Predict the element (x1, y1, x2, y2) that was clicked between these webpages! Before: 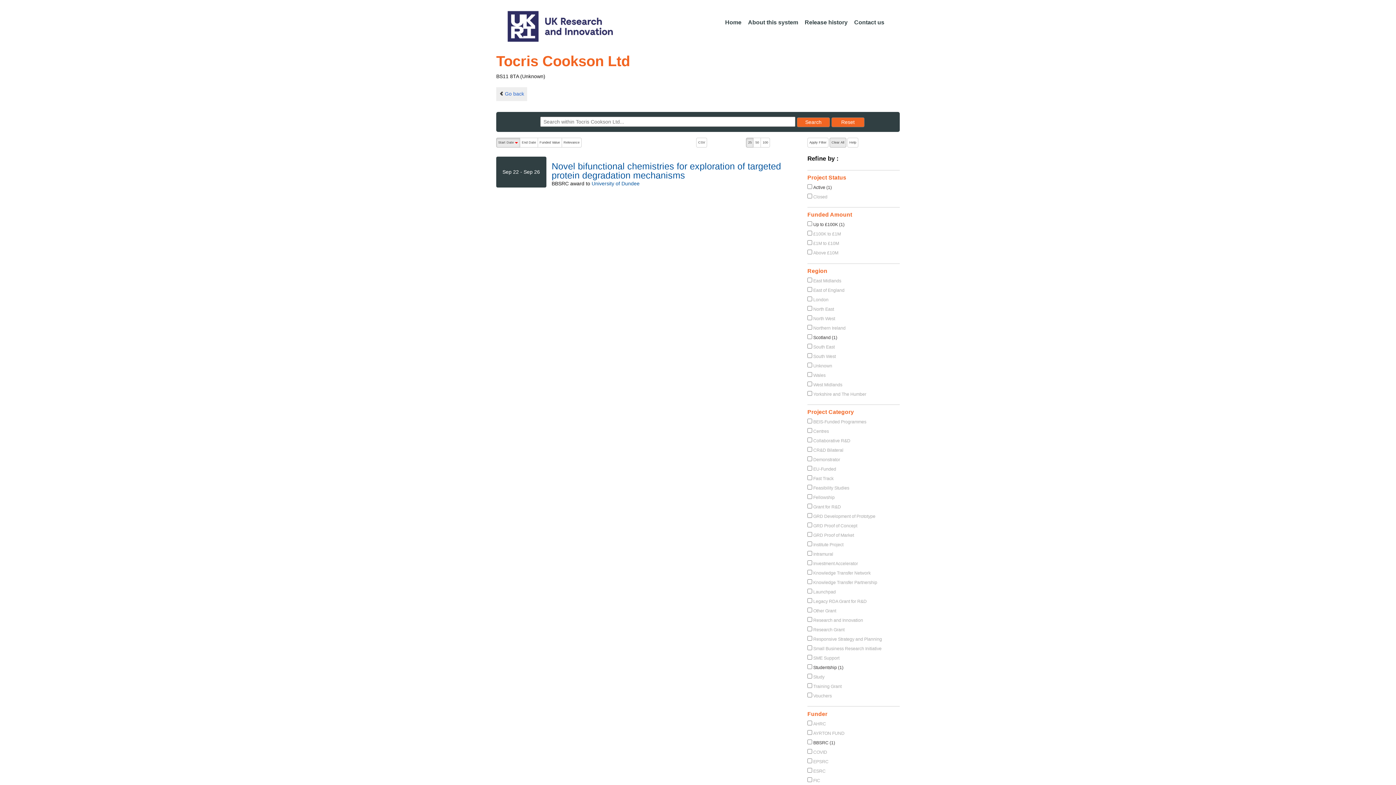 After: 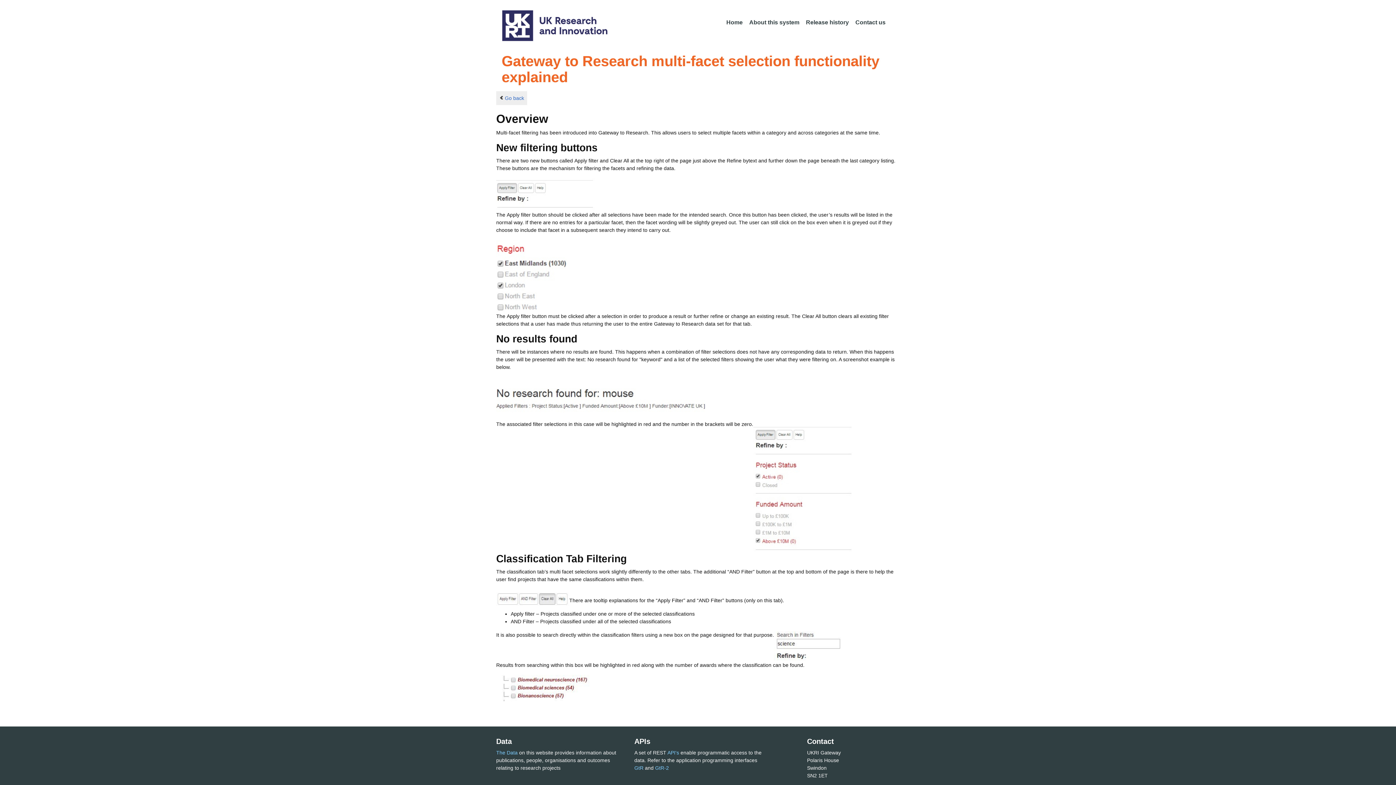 Action: label: Help bbox: (847, 137, 858, 147)